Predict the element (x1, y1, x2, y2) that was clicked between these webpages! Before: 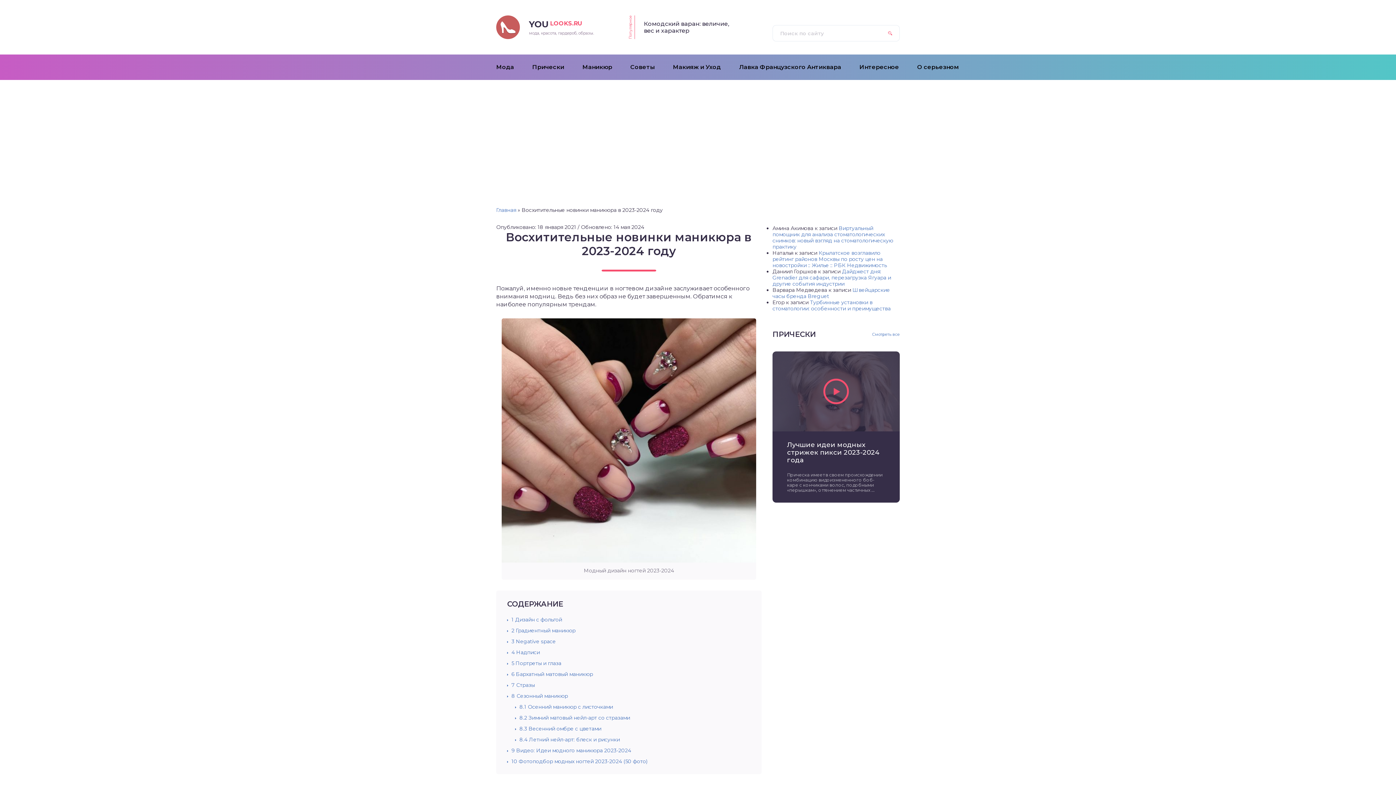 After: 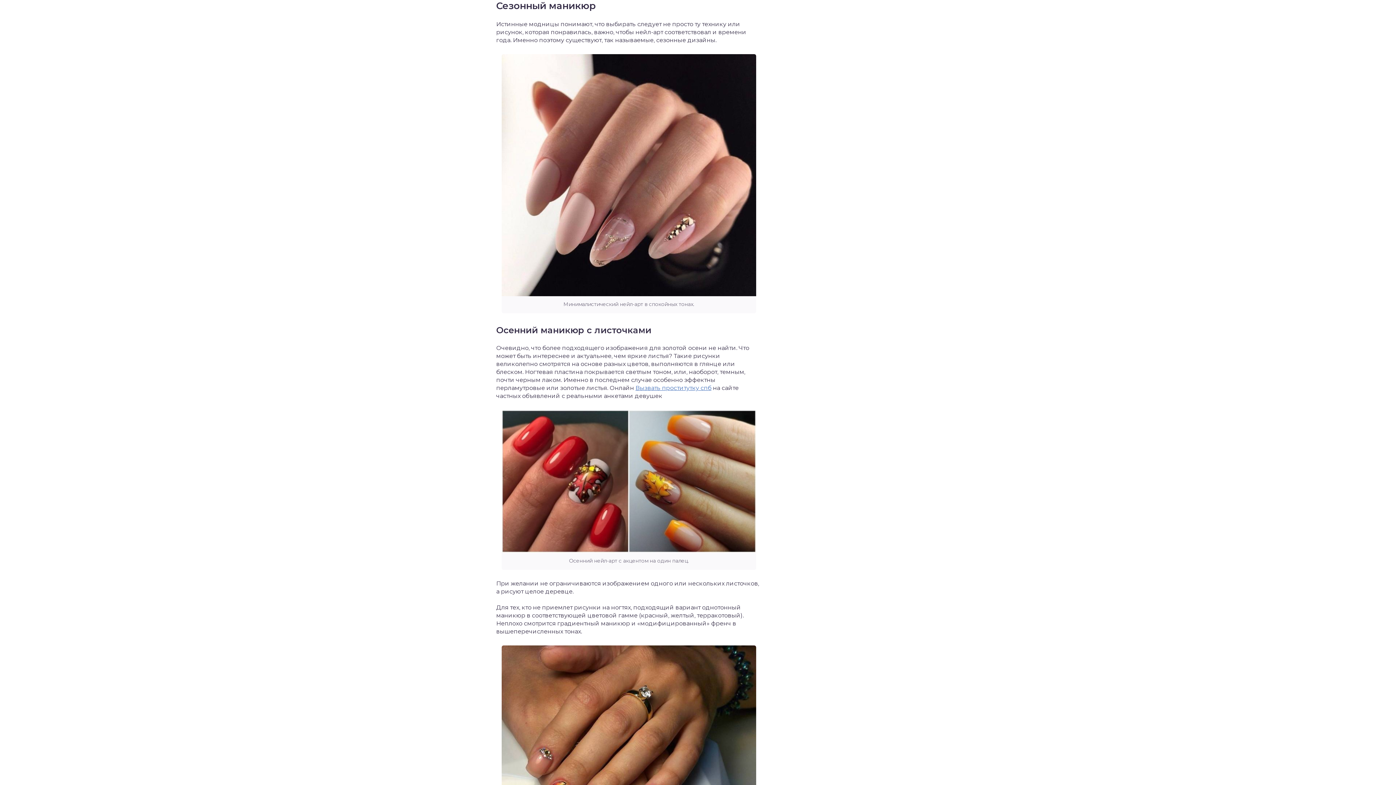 Action: label: 8 Сезонный маникюр bbox: (511, 693, 568, 699)